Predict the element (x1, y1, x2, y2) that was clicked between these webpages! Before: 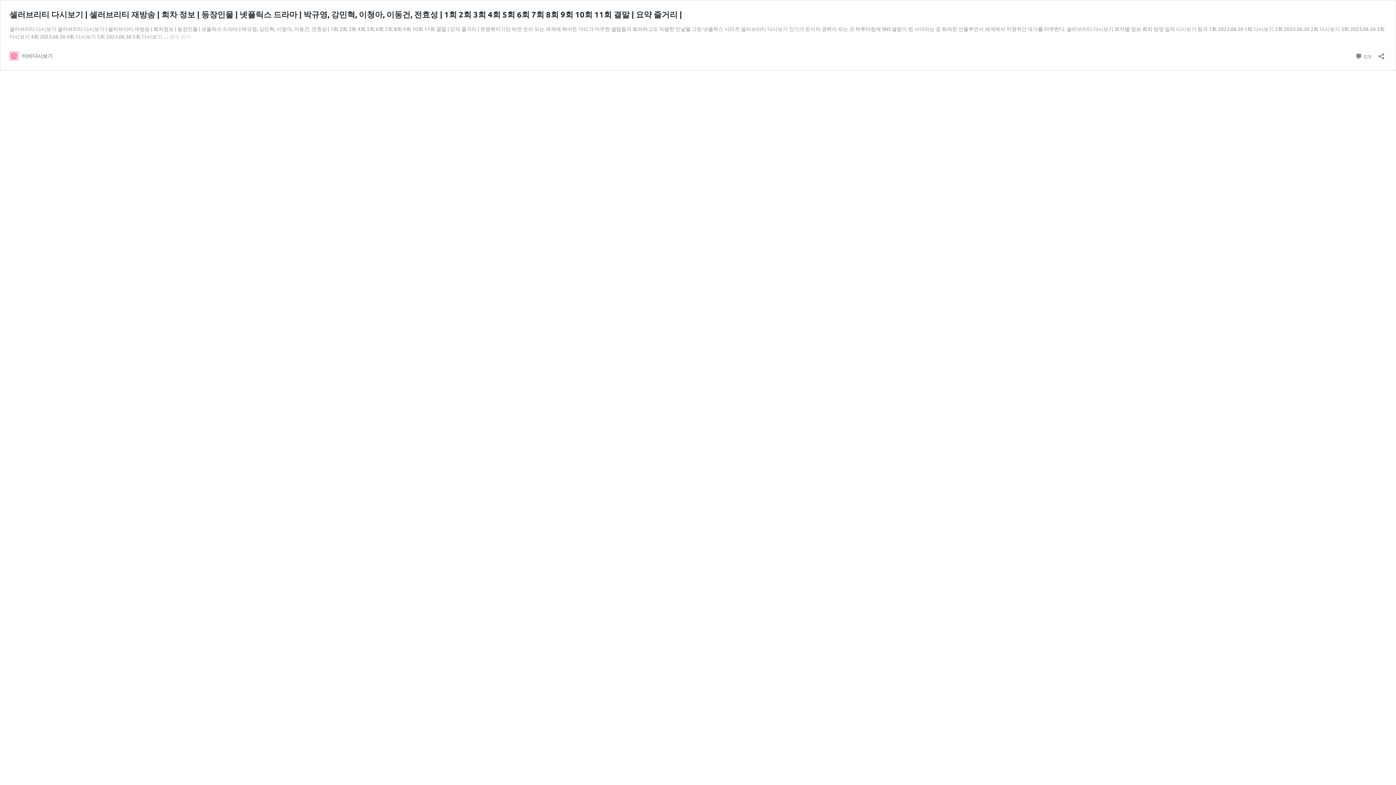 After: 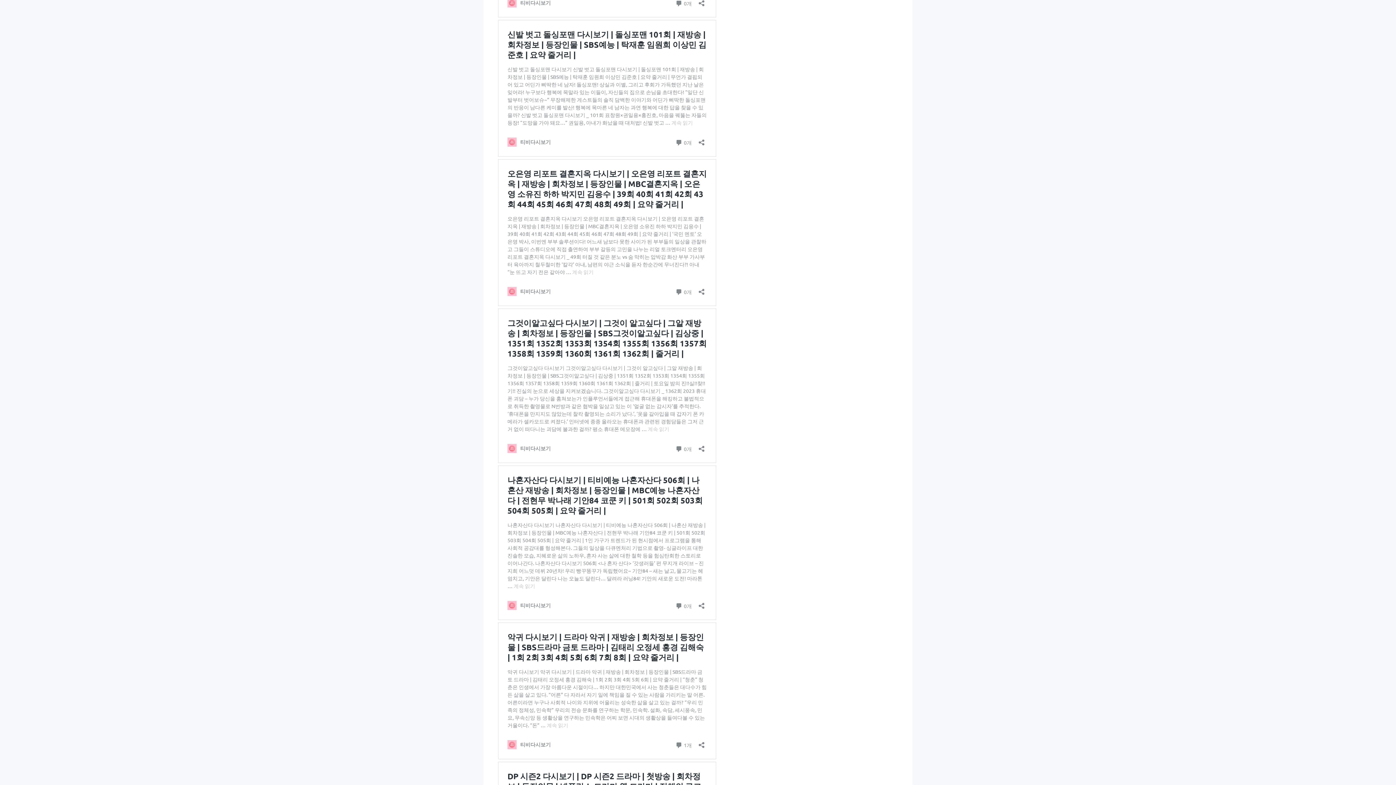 Action: bbox: (1355, 51, 1372, 61) label:  0개
댓글